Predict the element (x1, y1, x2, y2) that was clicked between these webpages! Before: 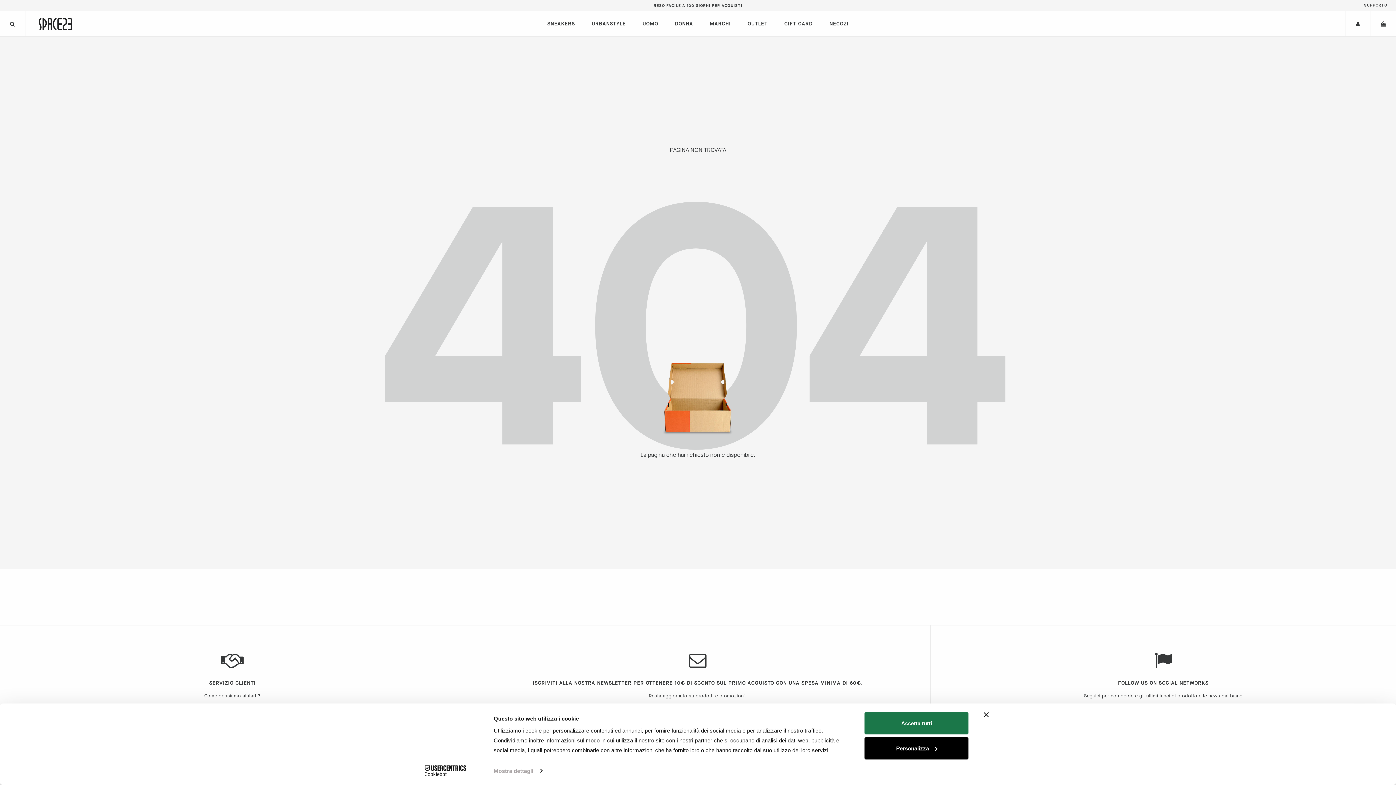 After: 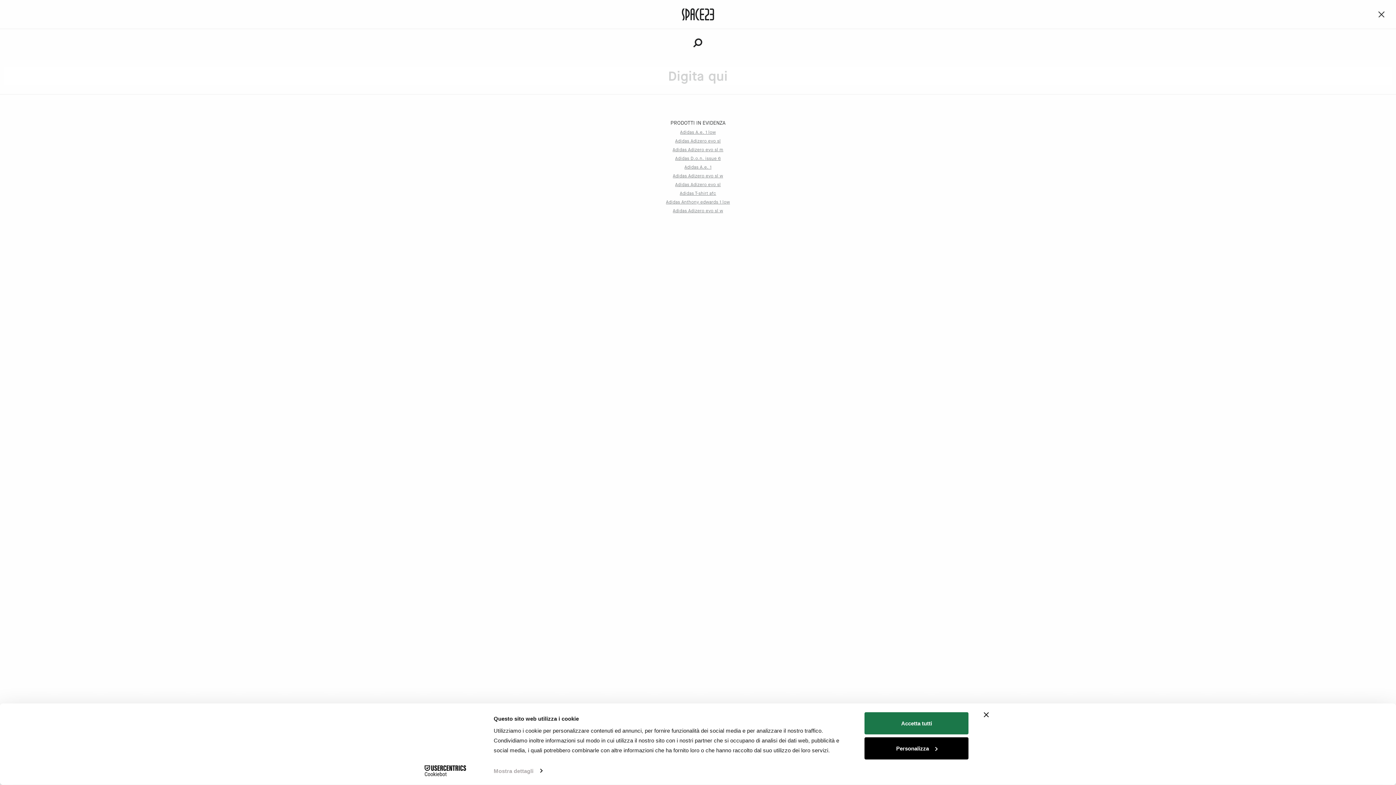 Action: bbox: (0, 11, 25, 36)